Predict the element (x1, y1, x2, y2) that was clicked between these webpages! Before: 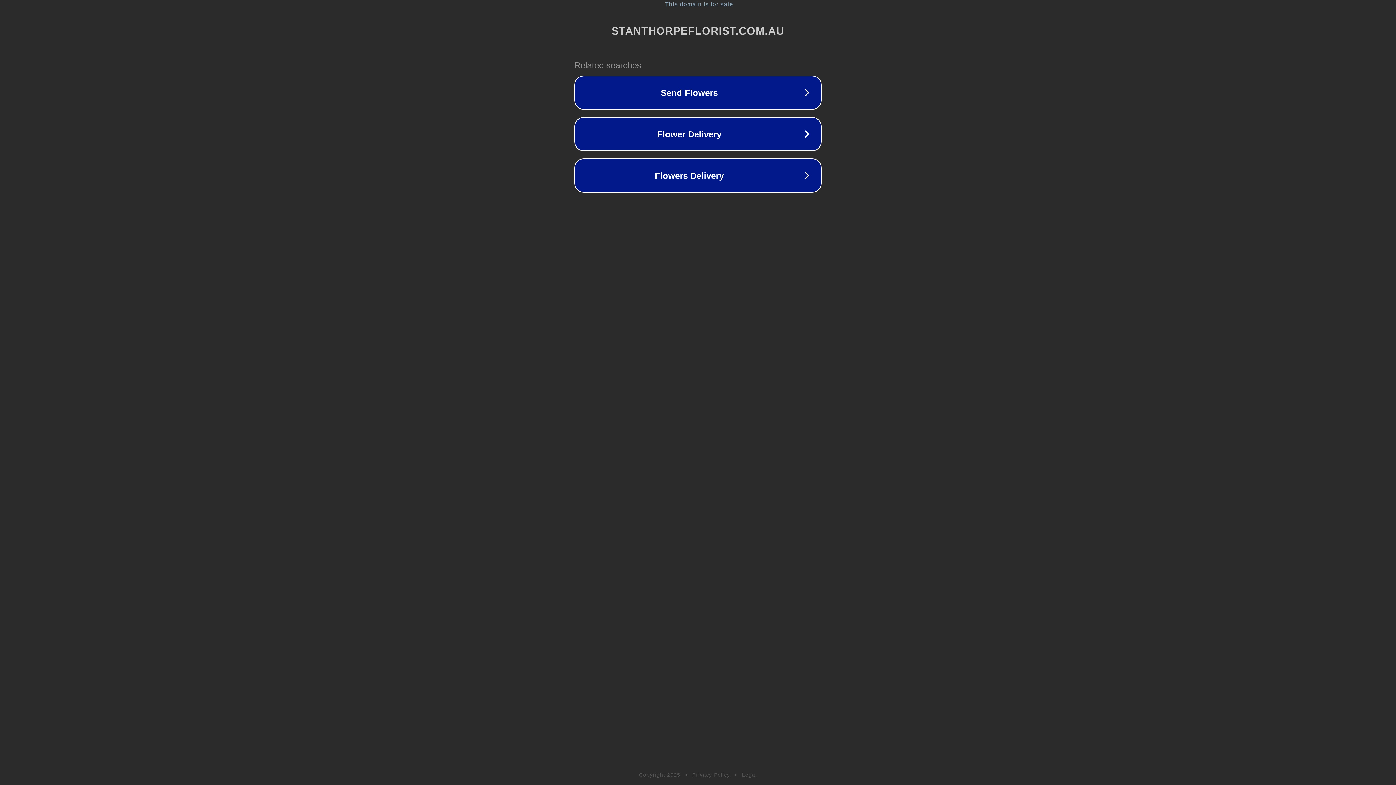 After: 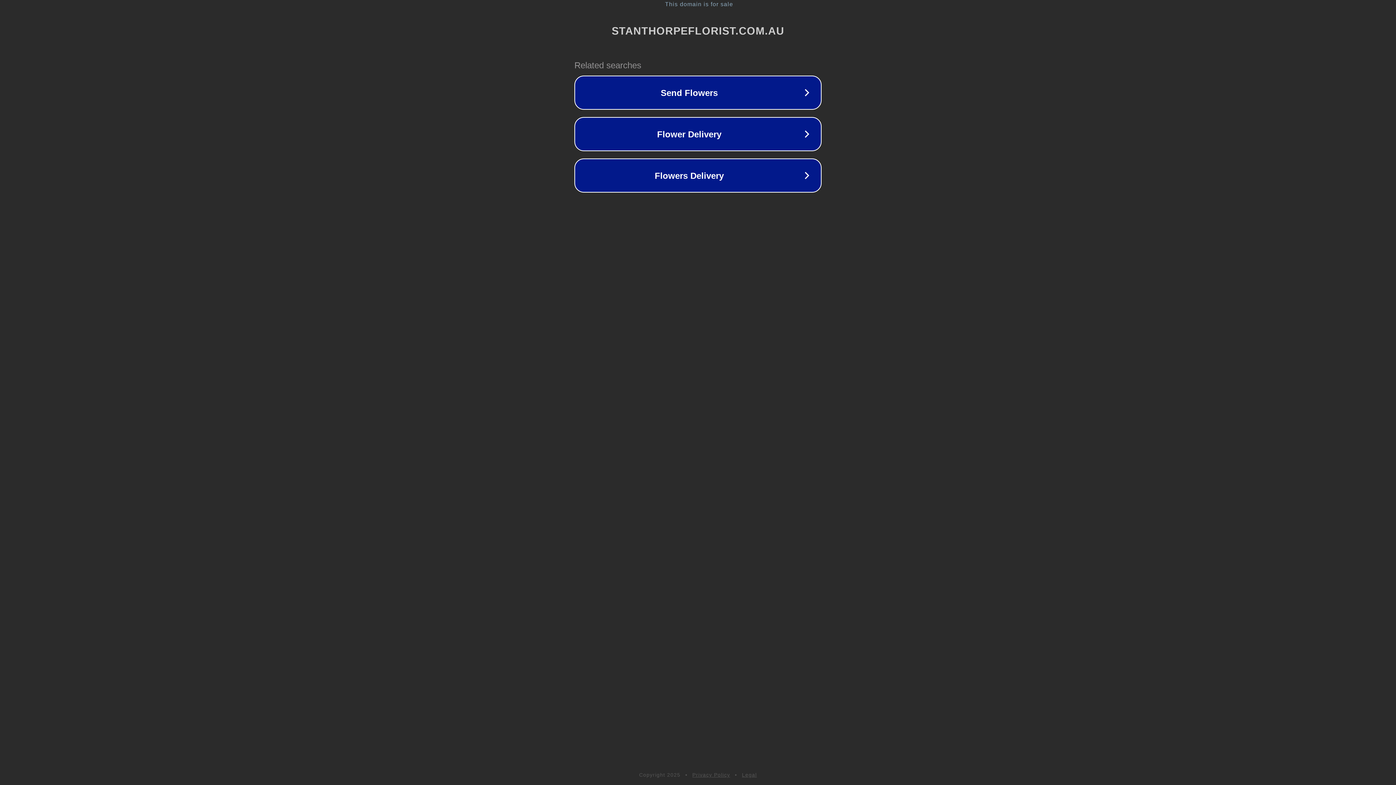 Action: label: Legal bbox: (742, 772, 757, 778)